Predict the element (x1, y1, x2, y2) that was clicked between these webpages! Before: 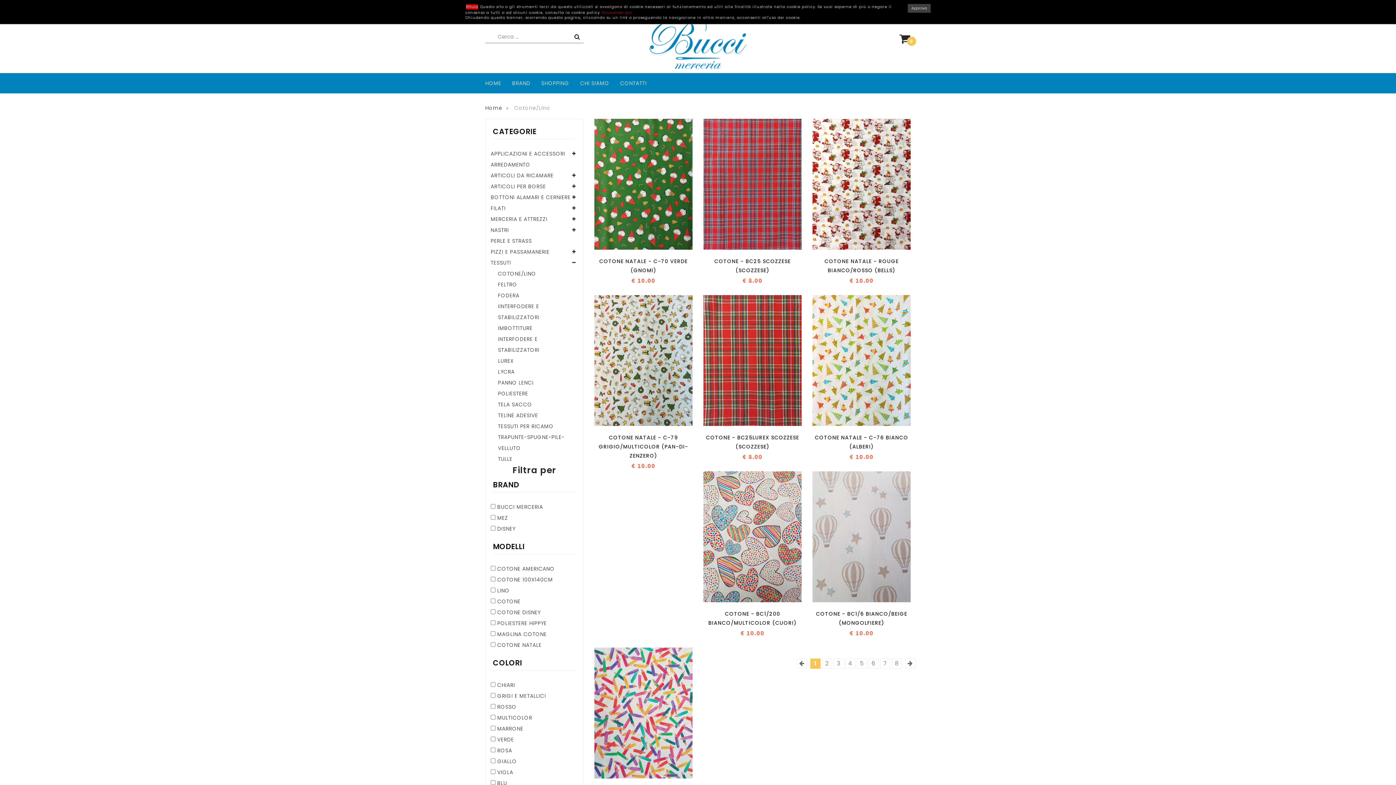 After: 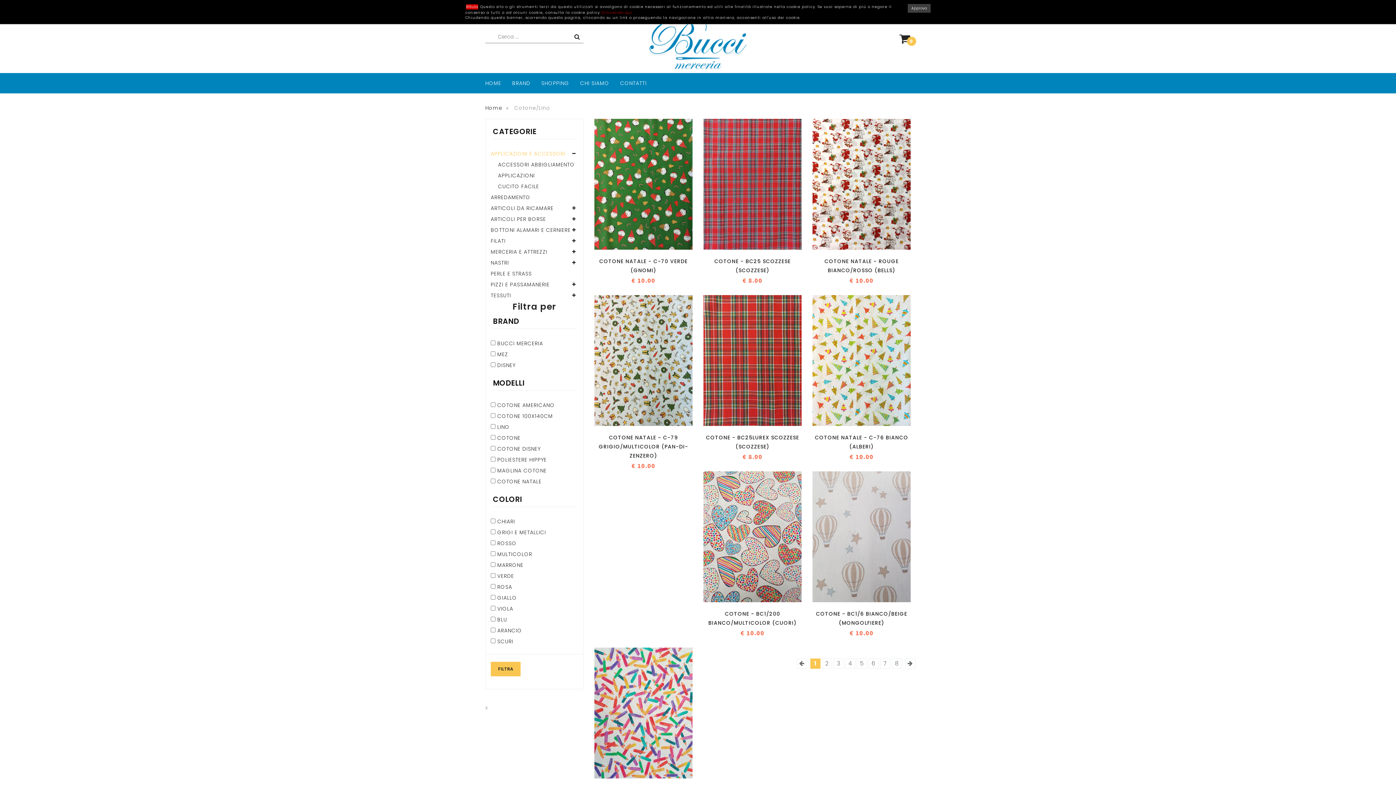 Action: bbox: (485, 148, 583, 159) label: APPLICAZIONI E ACCESSORI